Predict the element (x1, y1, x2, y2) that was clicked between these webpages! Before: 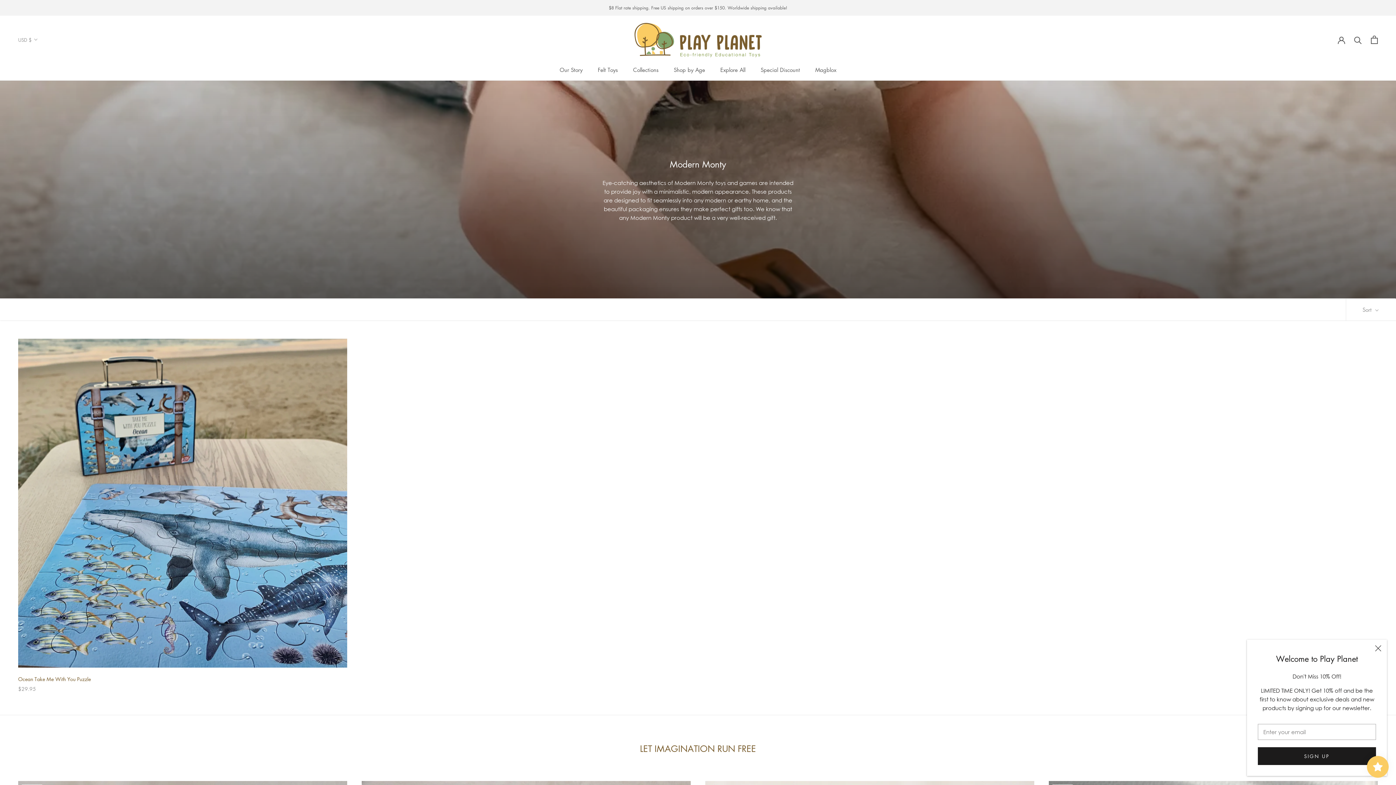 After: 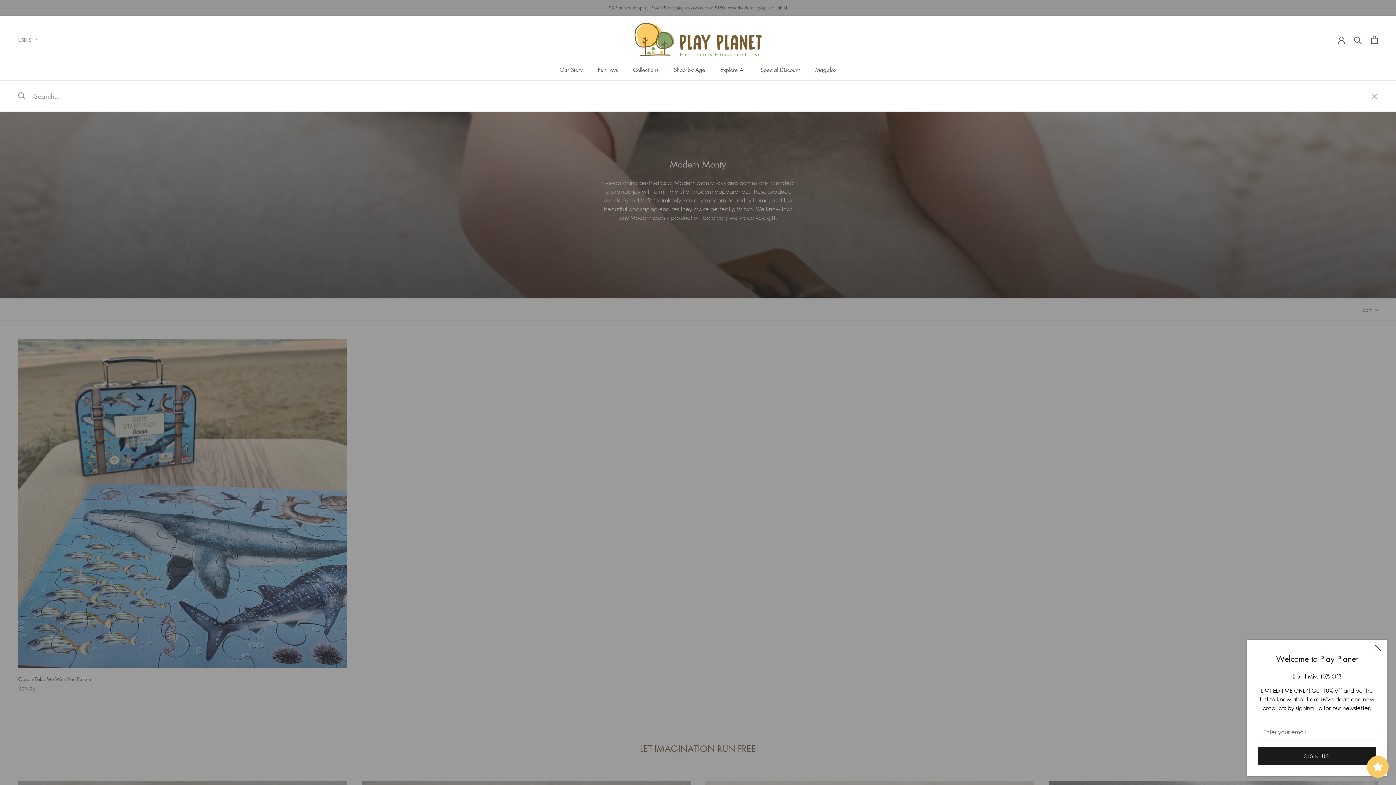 Action: label: Search bbox: (1354, 35, 1362, 43)